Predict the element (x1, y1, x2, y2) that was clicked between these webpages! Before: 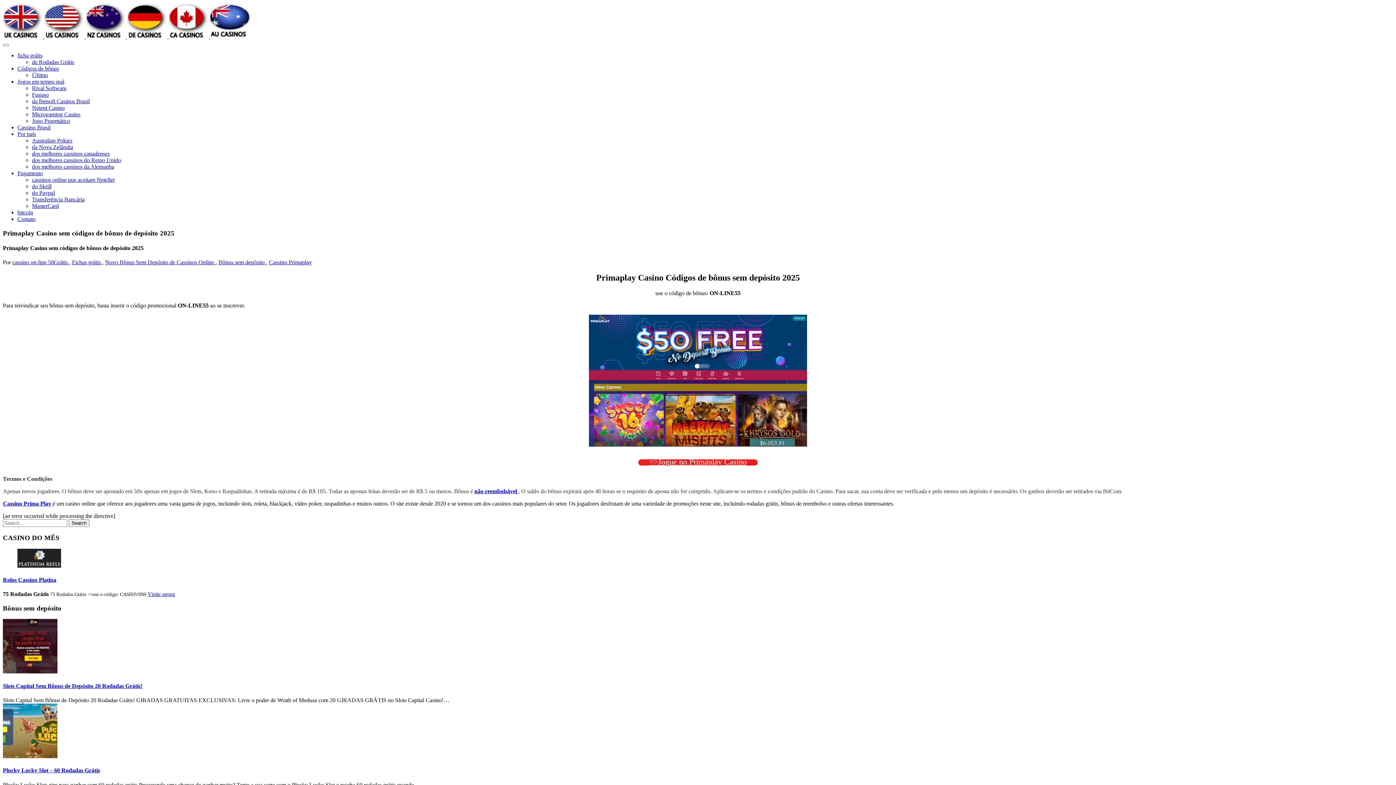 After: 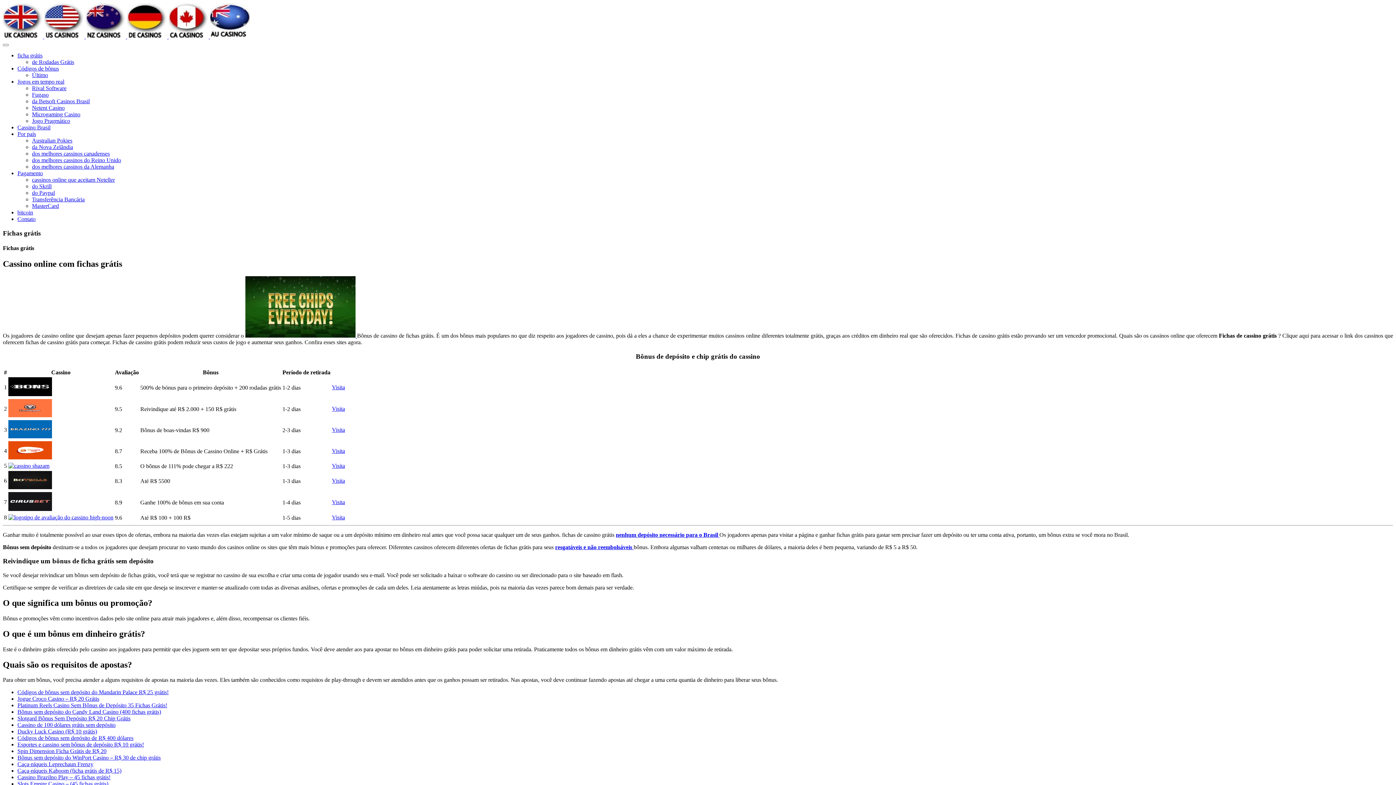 Action: label: ficha grátis bbox: (17, 52, 42, 58)